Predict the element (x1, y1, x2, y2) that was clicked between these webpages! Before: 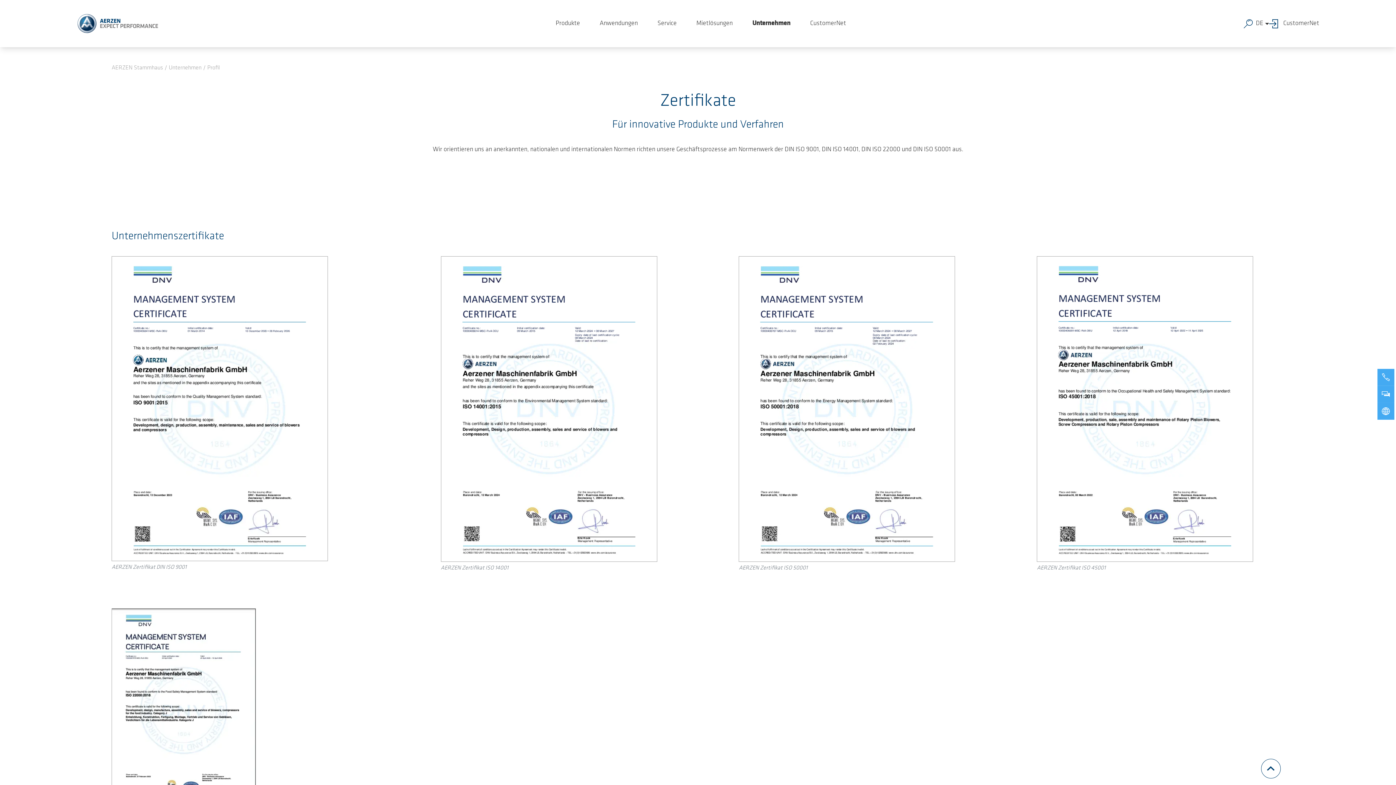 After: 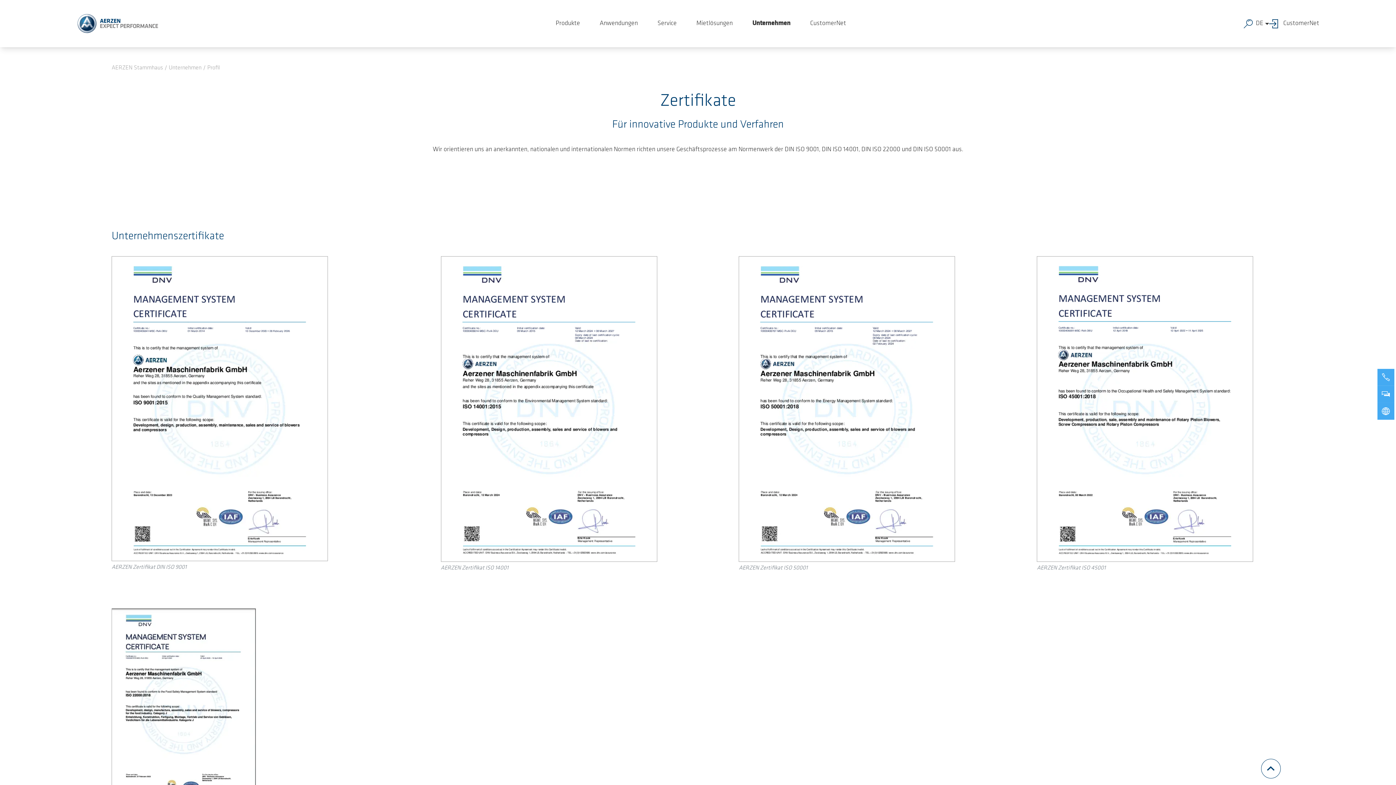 Action: bbox: (1243, 20, 1256, 27) label: Search Button